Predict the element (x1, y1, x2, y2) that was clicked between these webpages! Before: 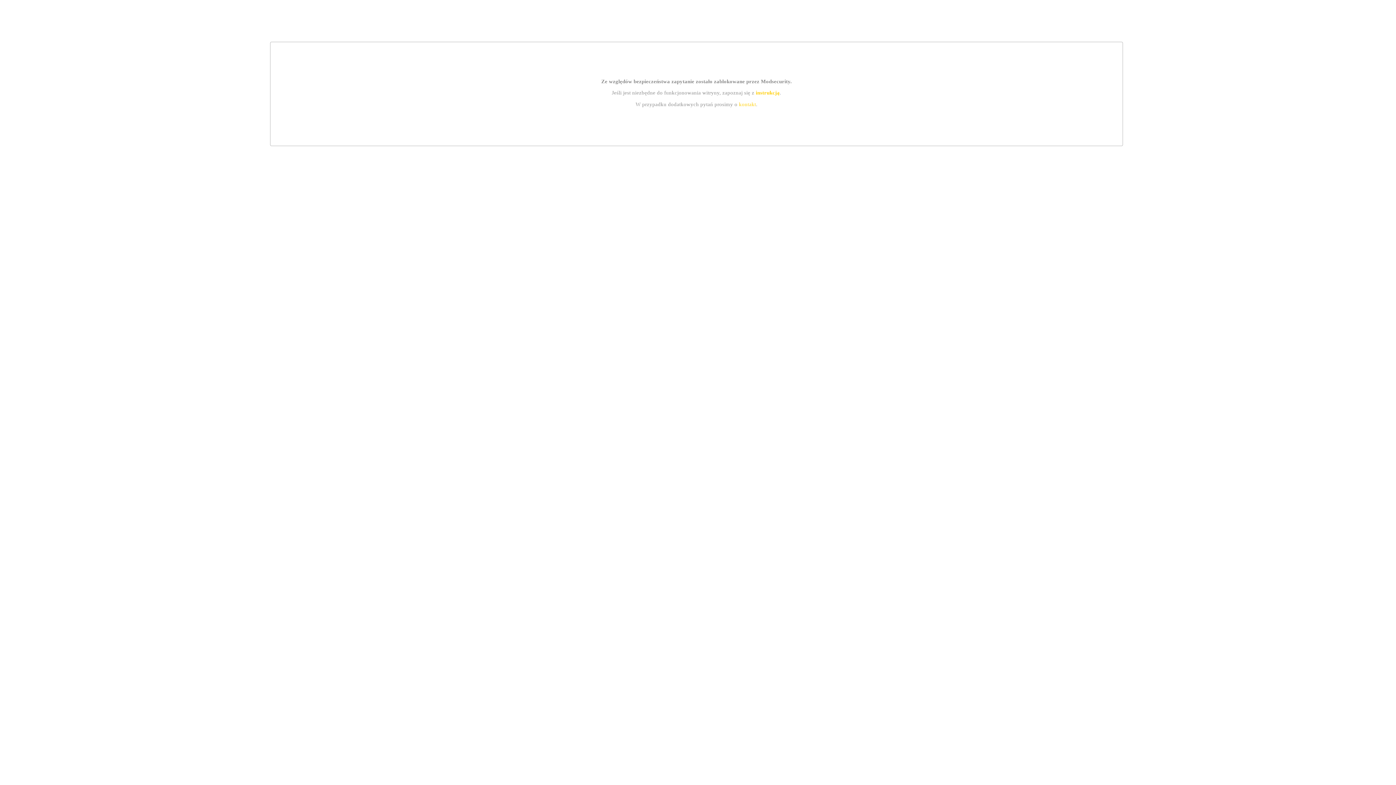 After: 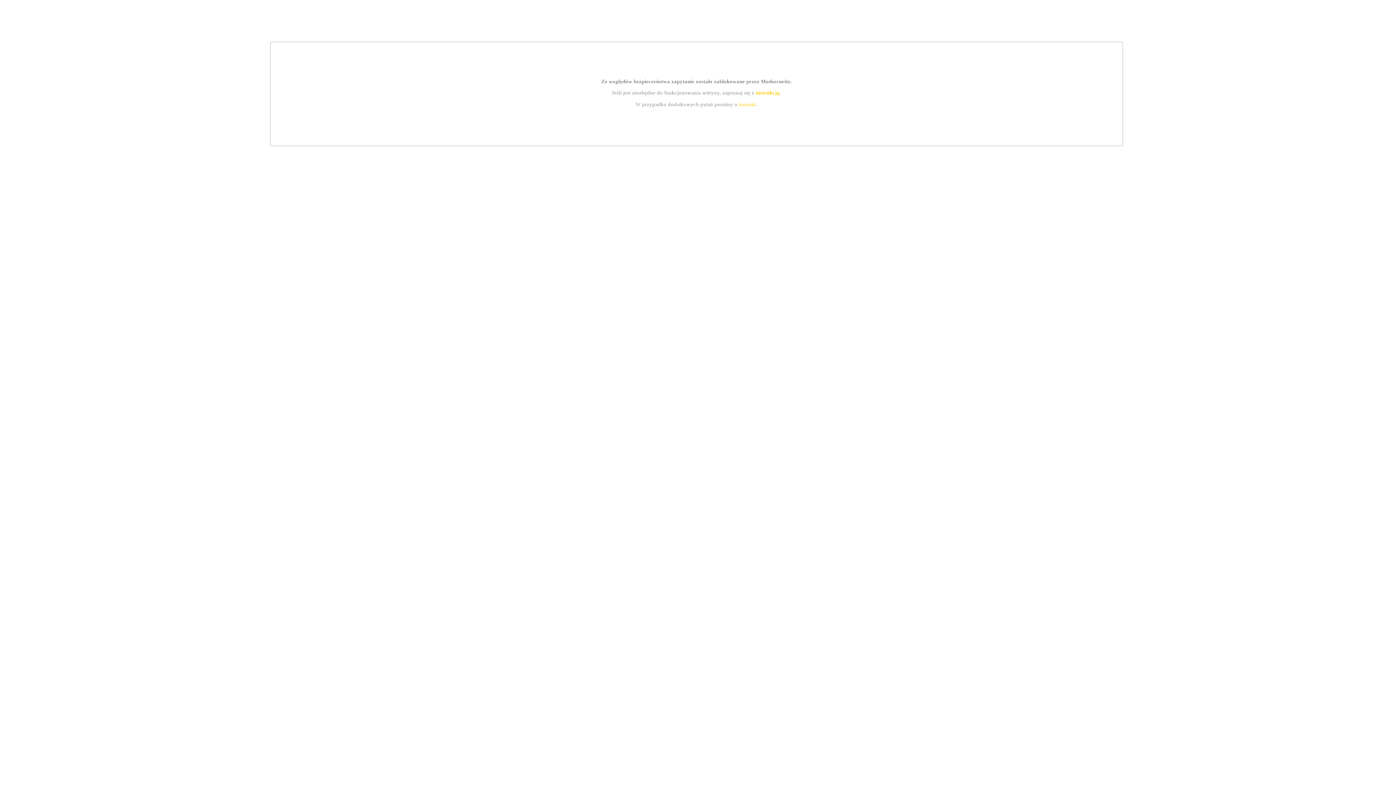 Action: bbox: (739, 101, 756, 107) label: kontakt